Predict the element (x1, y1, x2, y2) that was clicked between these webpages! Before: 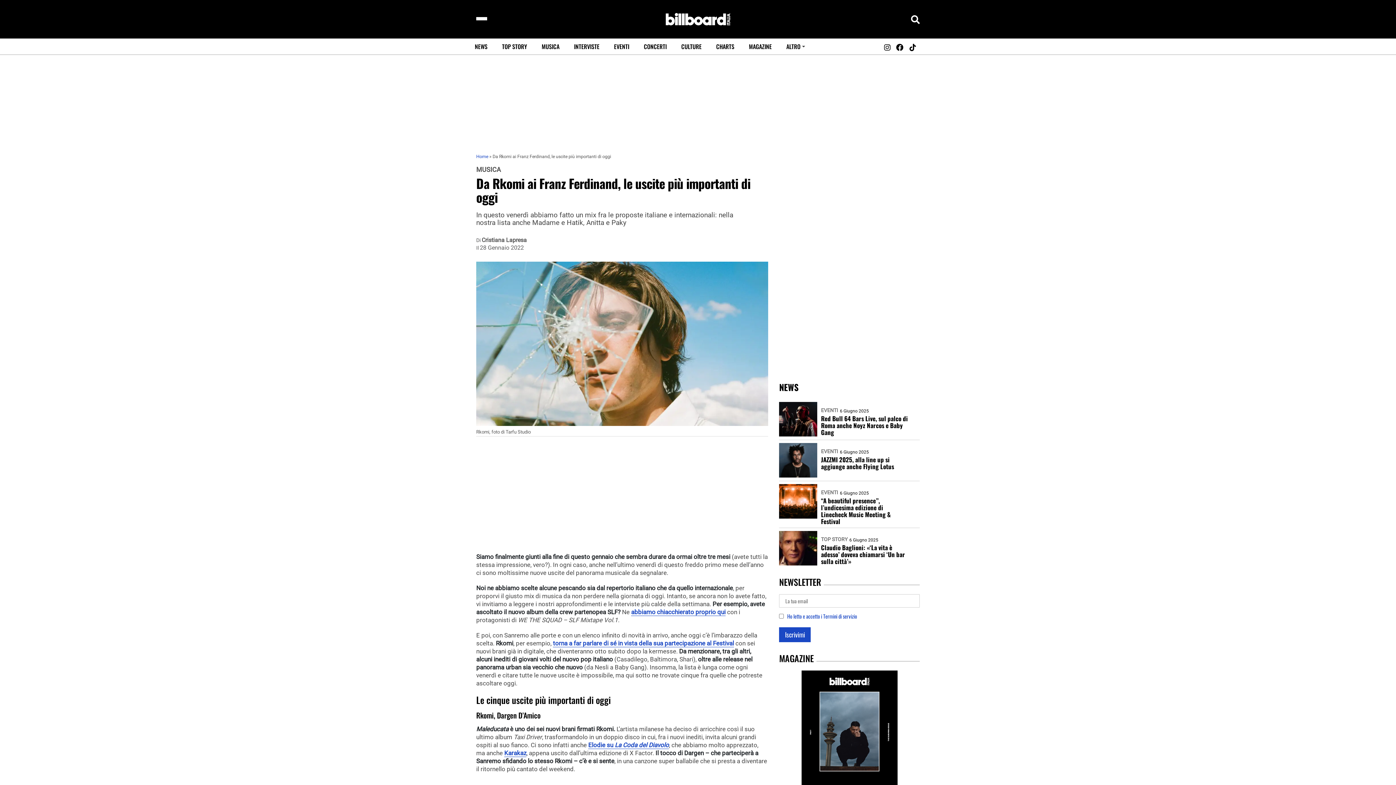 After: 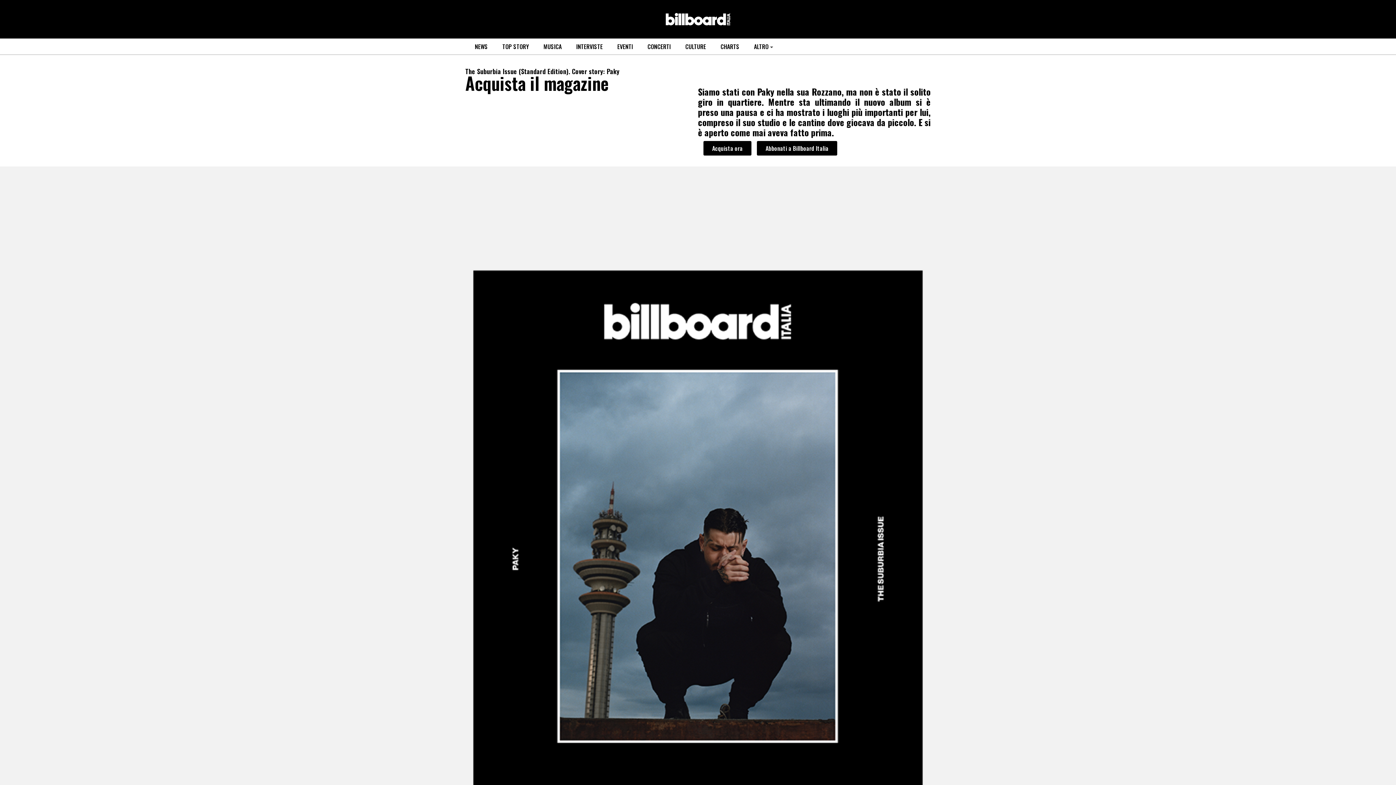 Action: label: MAGAZINE bbox: (742, 38, 778, 54)